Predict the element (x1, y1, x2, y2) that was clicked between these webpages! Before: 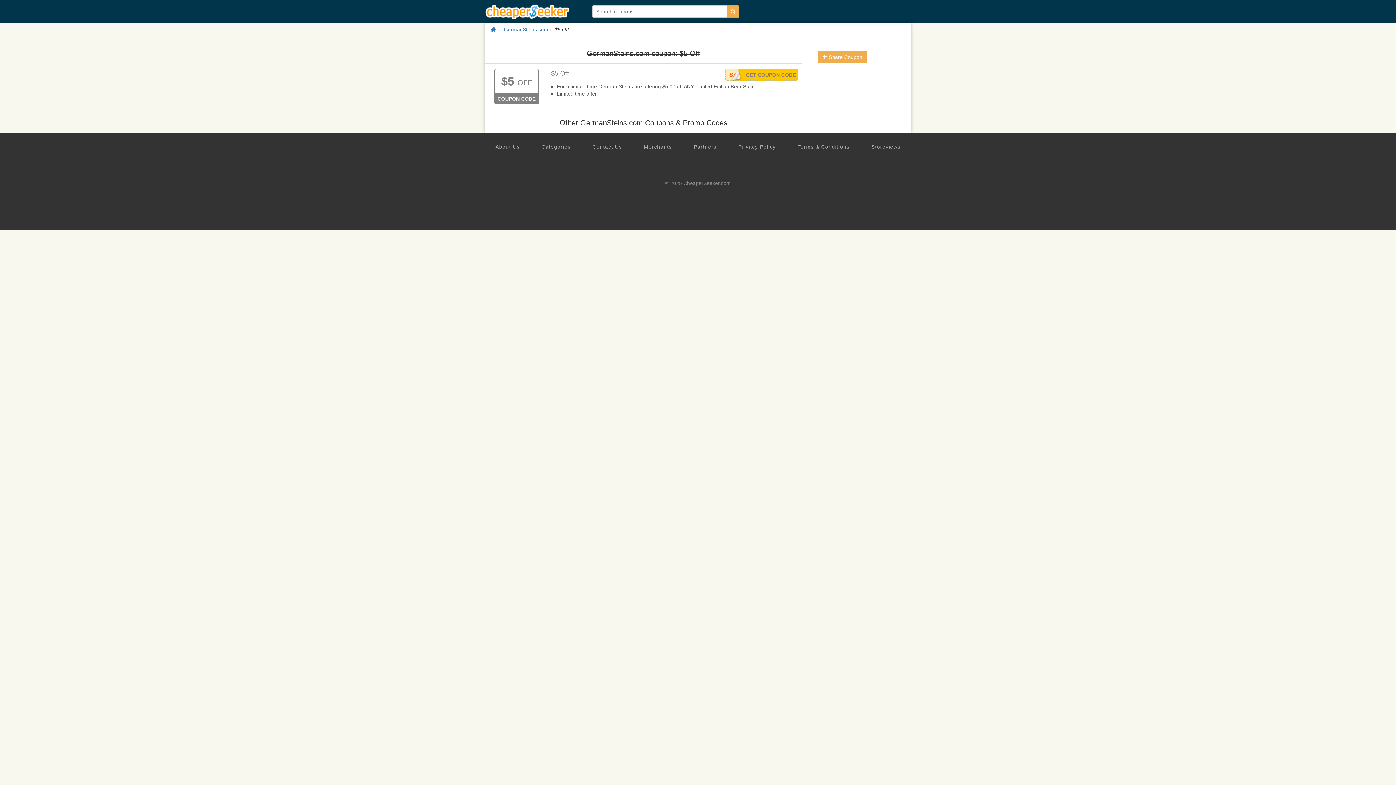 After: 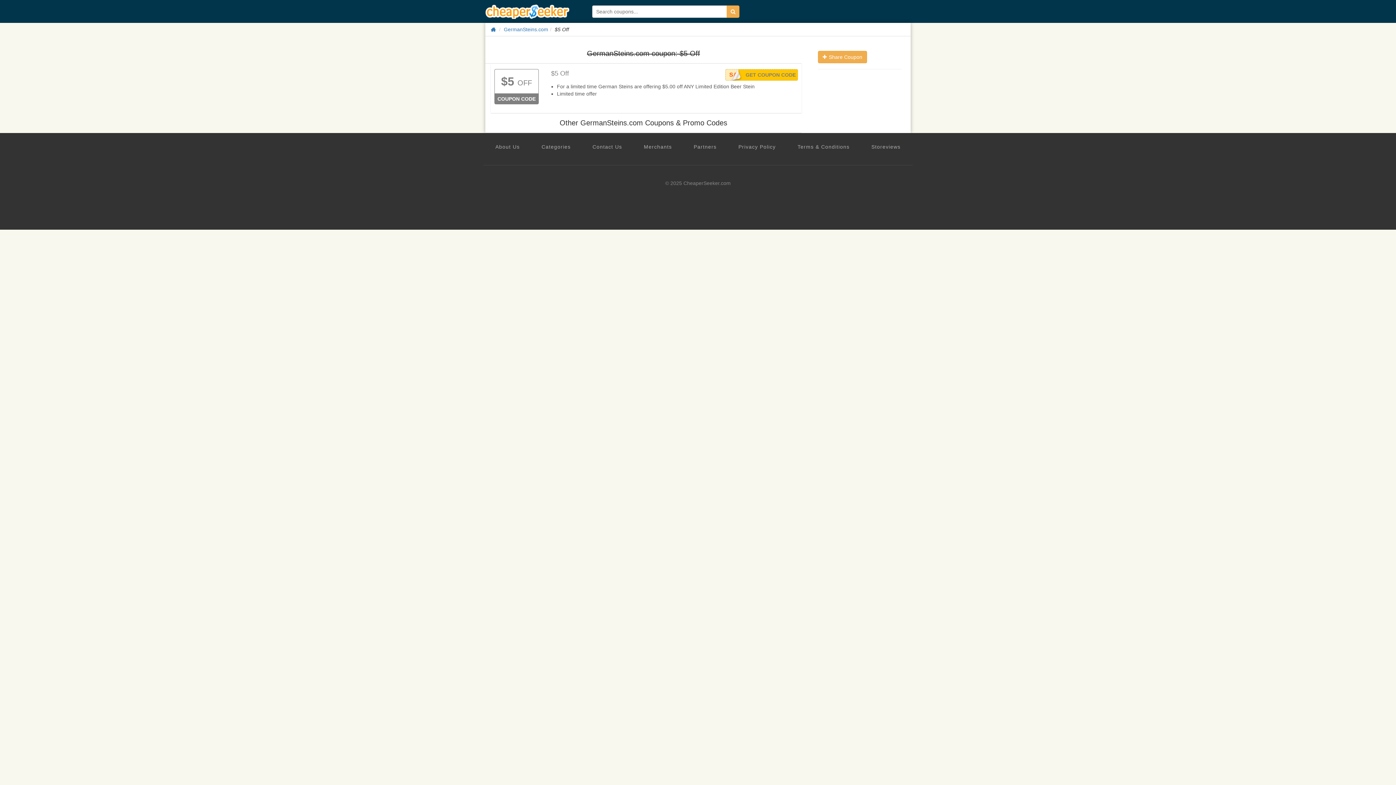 Action: bbox: (497, 96, 535, 101) label: COUPON CODE